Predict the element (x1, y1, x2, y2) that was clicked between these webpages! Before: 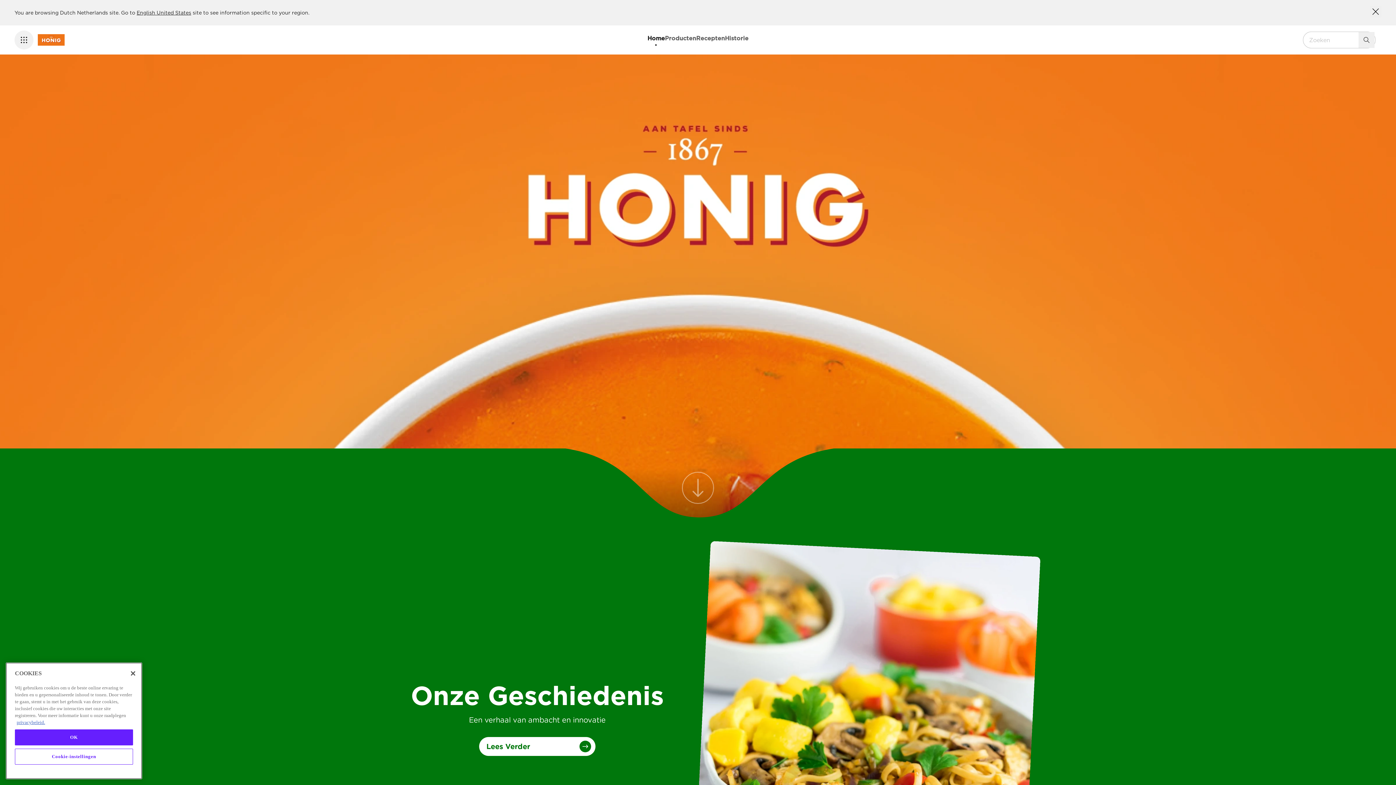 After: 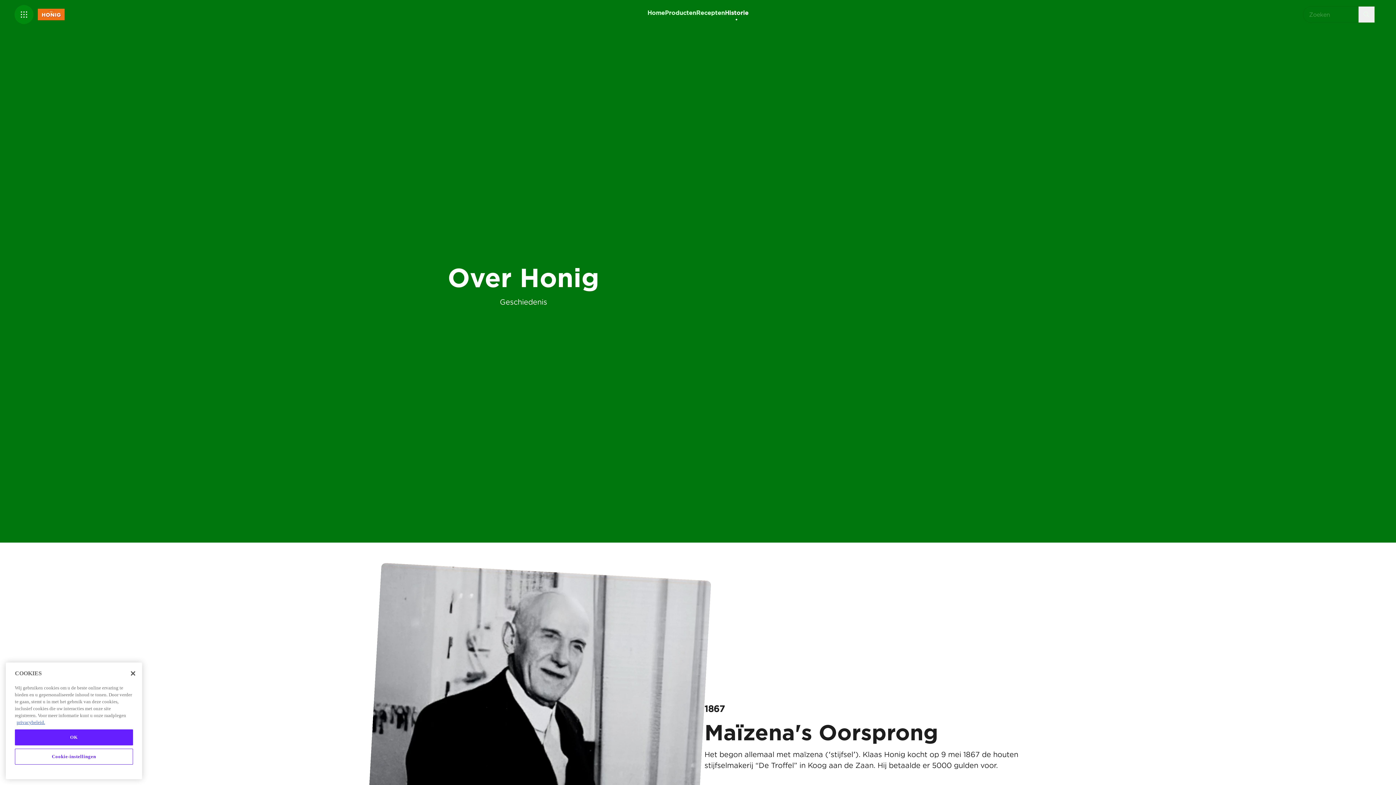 Action: bbox: (479, 737, 595, 756) label: Lees Verder